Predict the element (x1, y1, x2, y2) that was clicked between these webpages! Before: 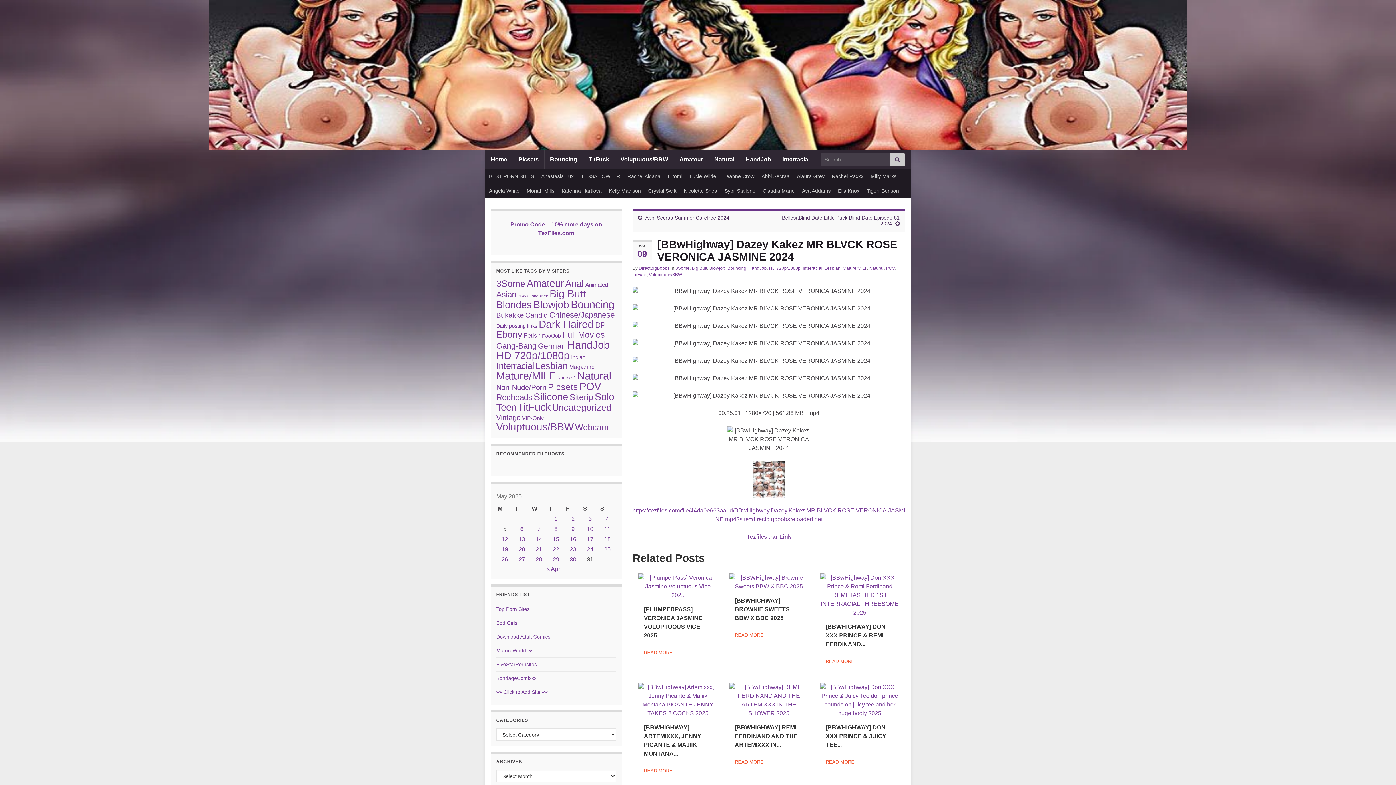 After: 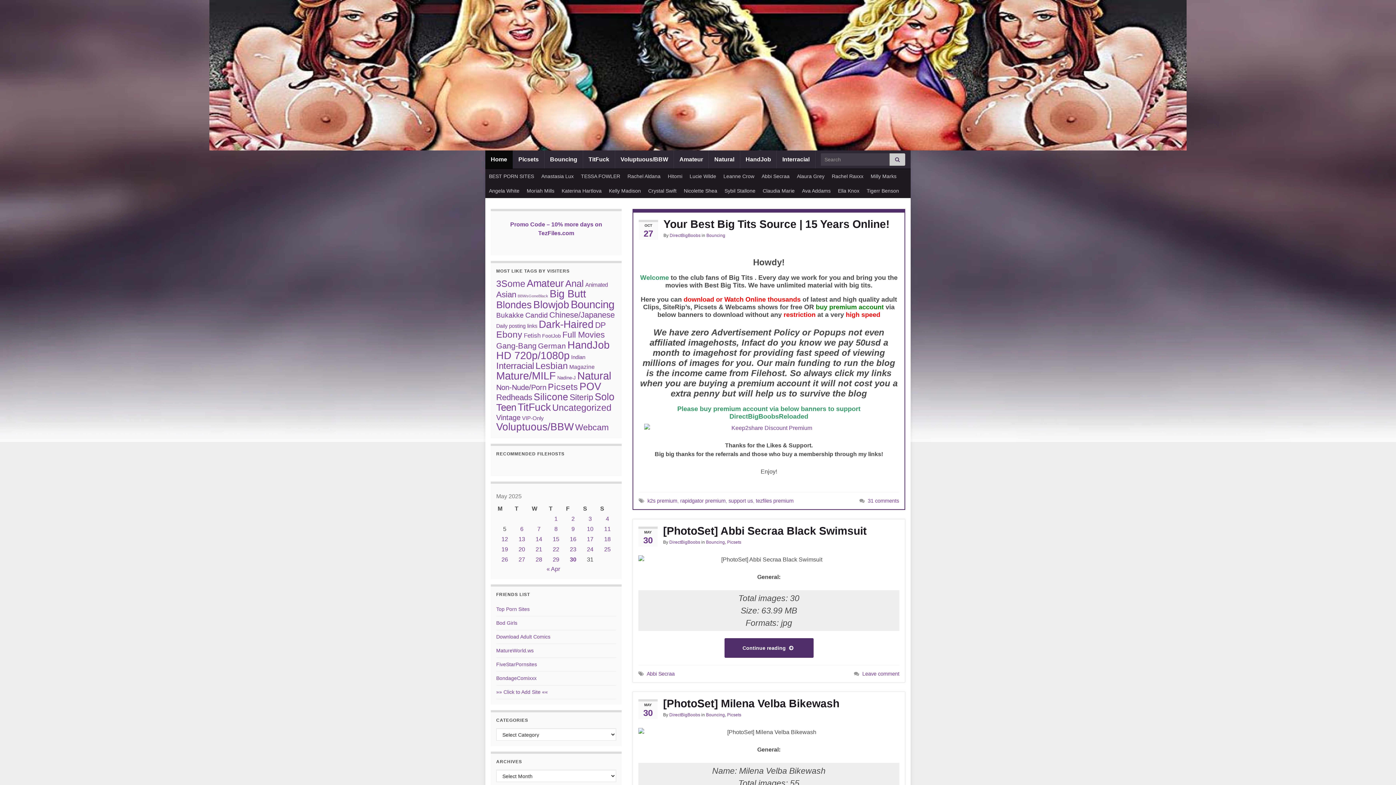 Action: bbox: (522, 415, 544, 421) label: VIP-Only (40 items)